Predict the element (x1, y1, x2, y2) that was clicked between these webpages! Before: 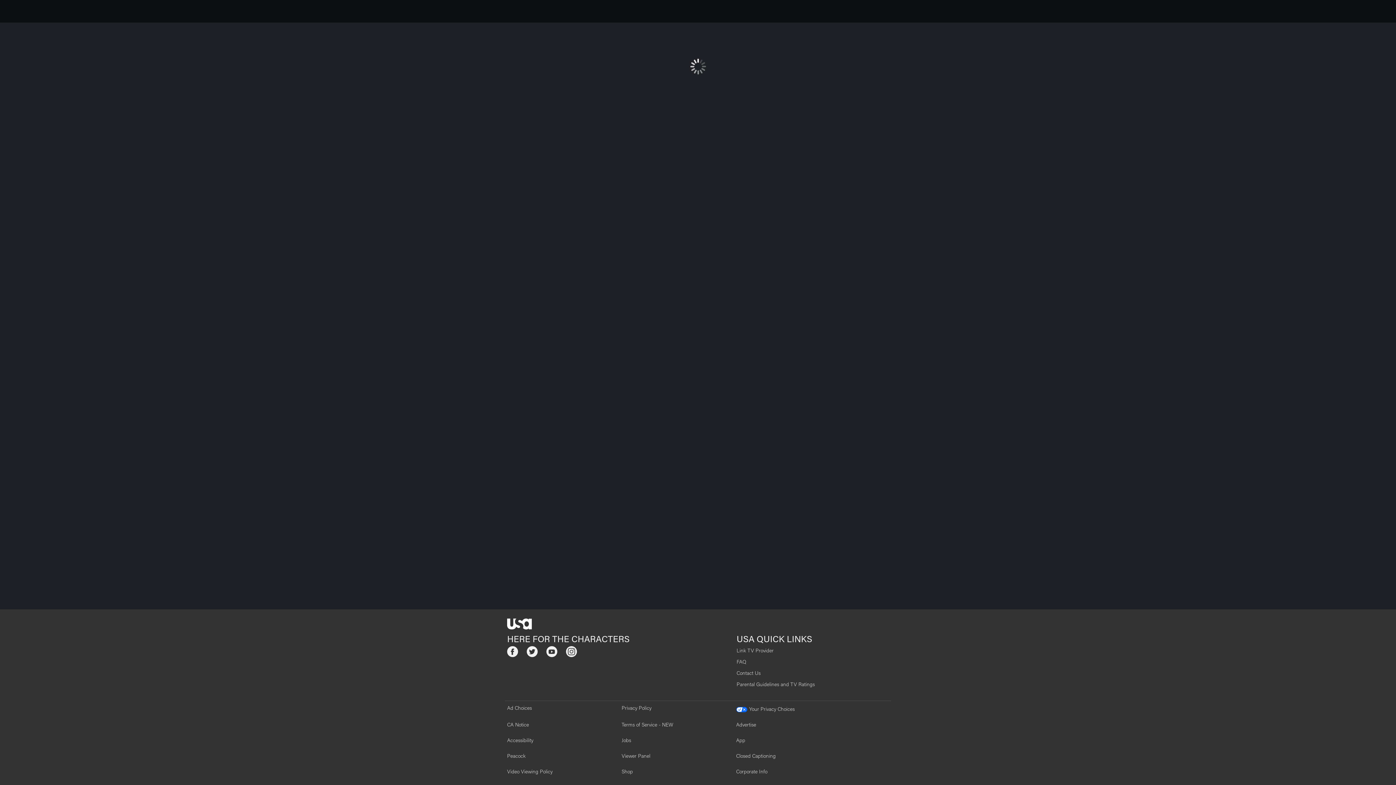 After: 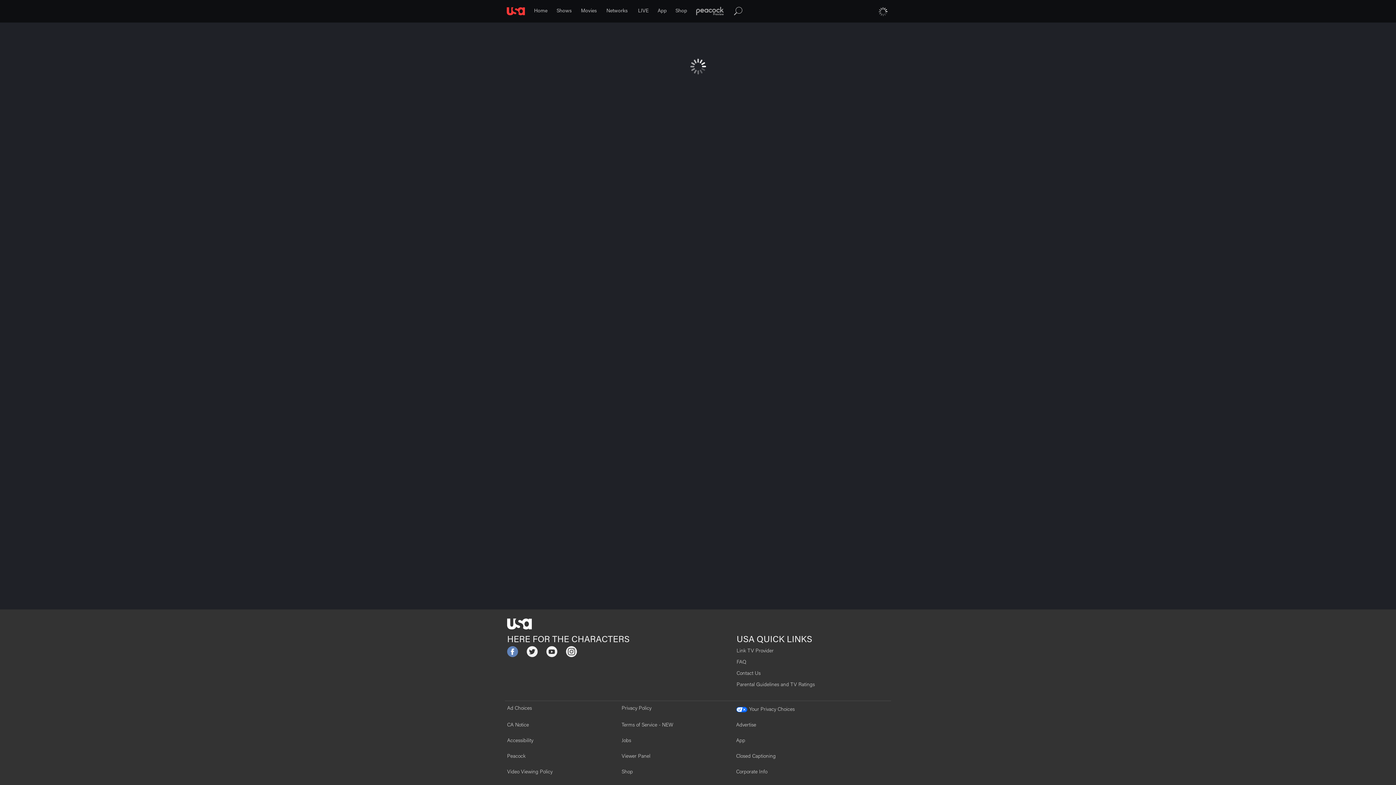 Action: bbox: (507, 646, 518, 660)